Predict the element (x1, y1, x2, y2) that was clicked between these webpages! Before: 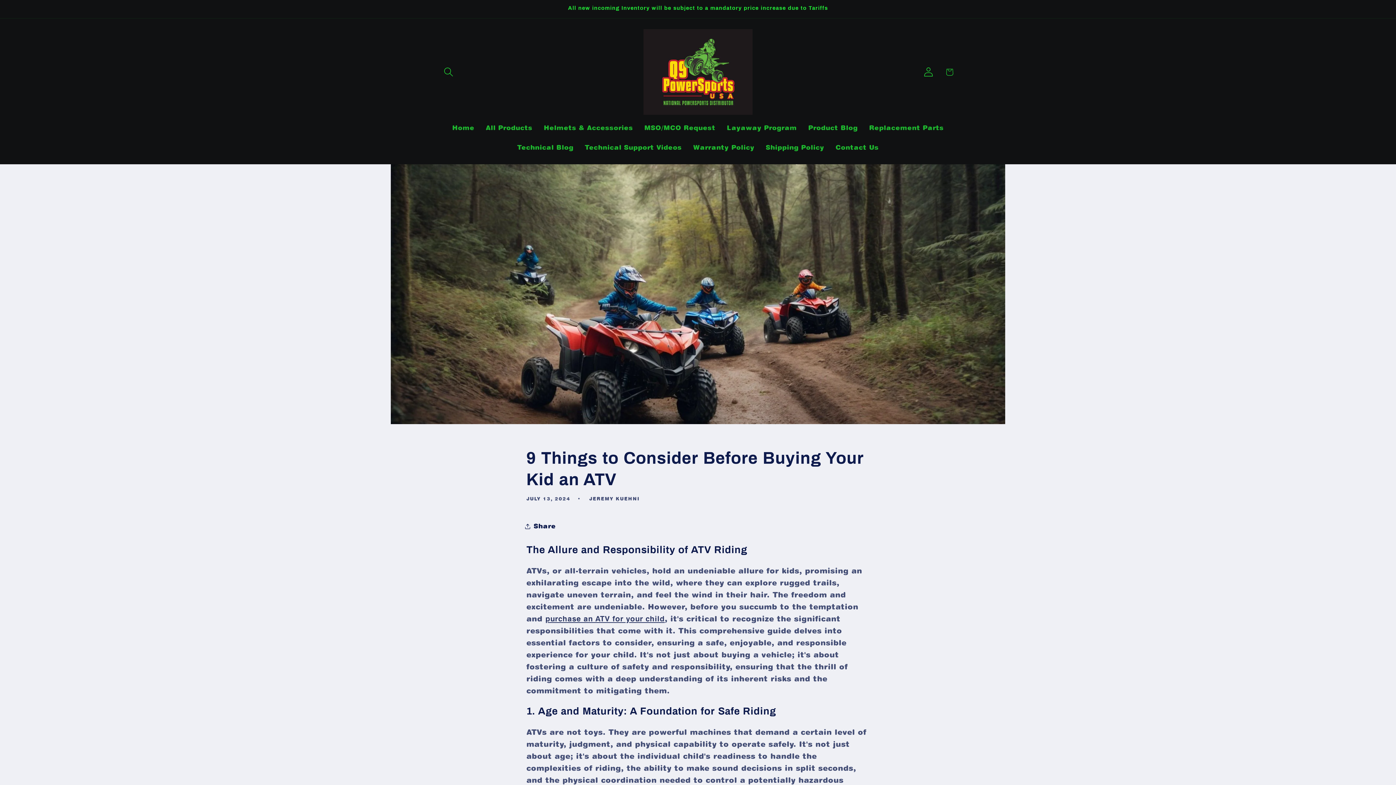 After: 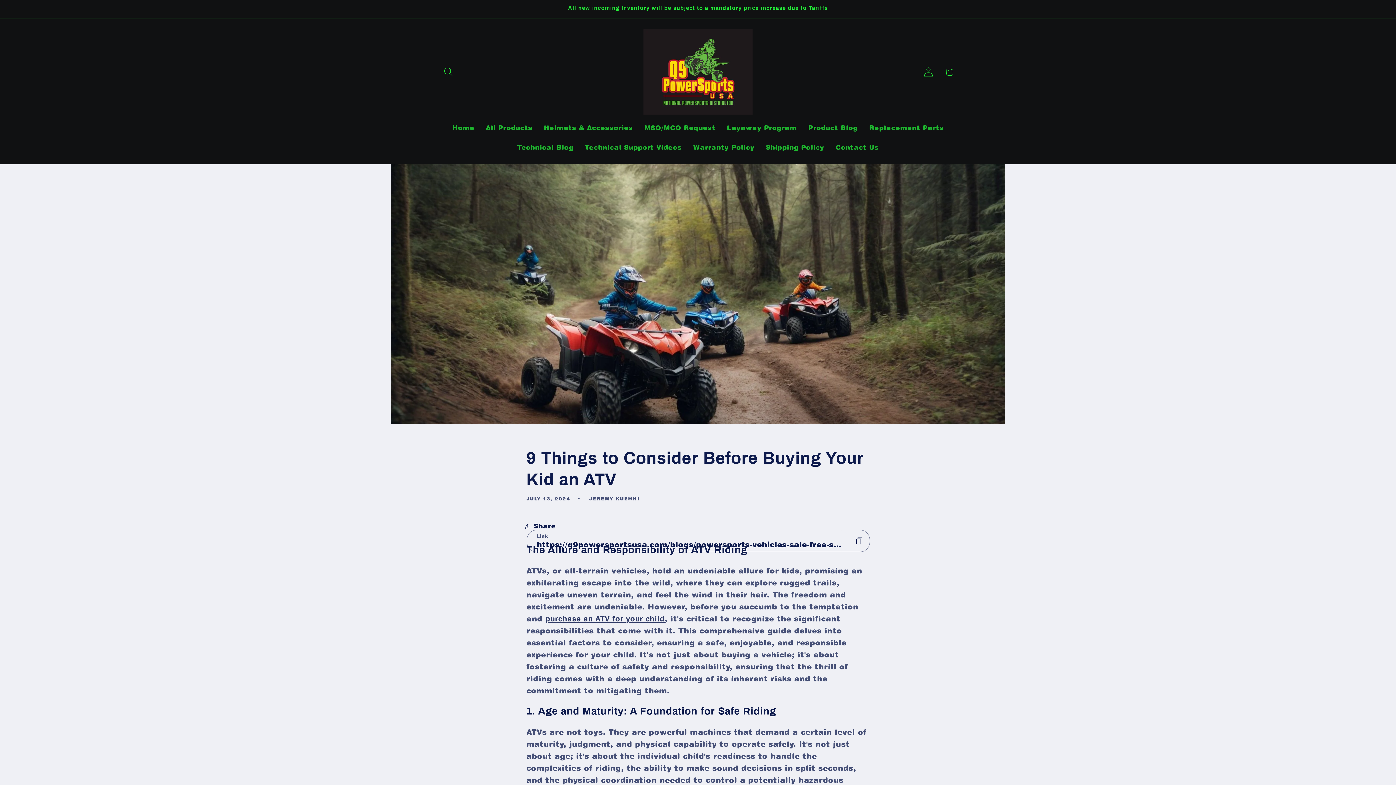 Action: bbox: (526, 516, 556, 536) label: Share